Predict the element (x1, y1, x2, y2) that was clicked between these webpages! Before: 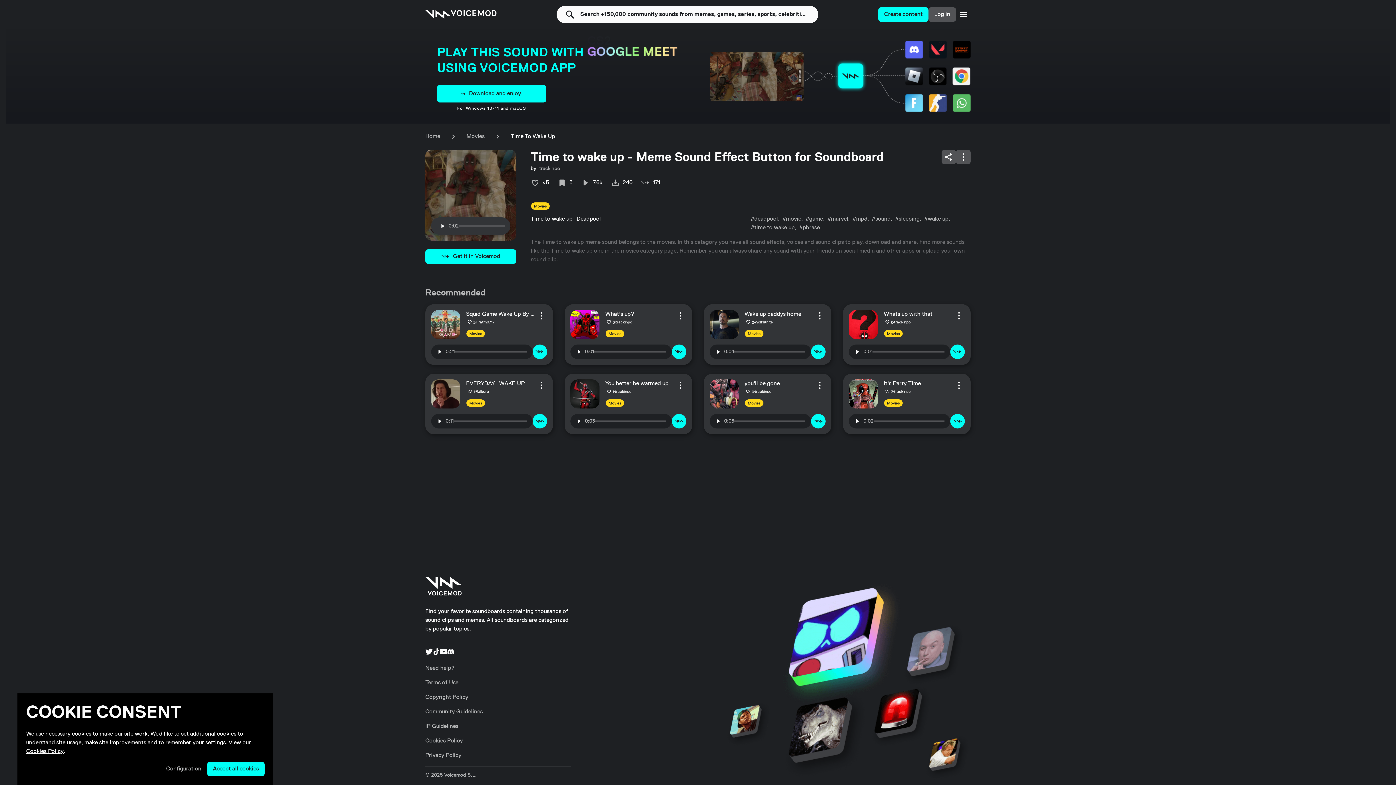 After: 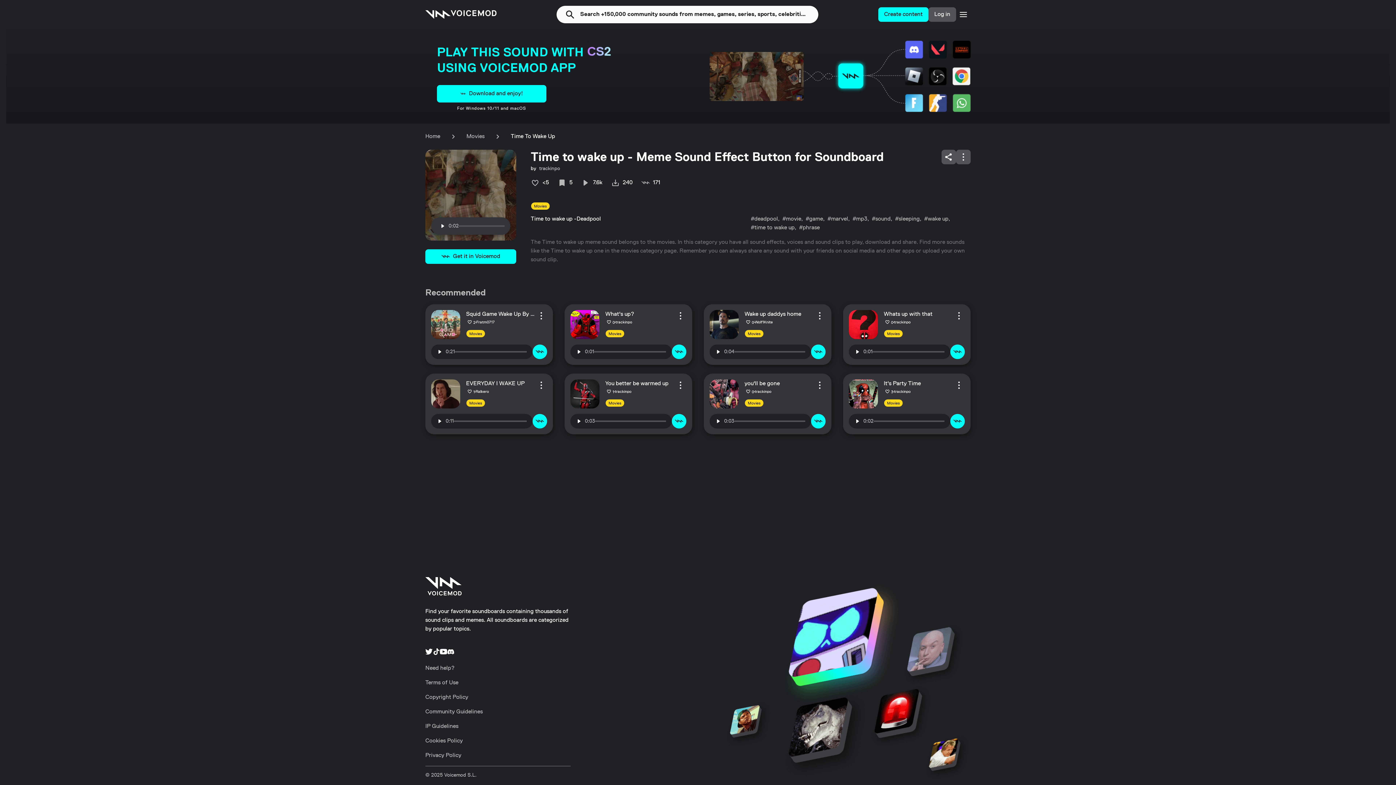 Action: label: Accept all cookies bbox: (207, 762, 264, 776)